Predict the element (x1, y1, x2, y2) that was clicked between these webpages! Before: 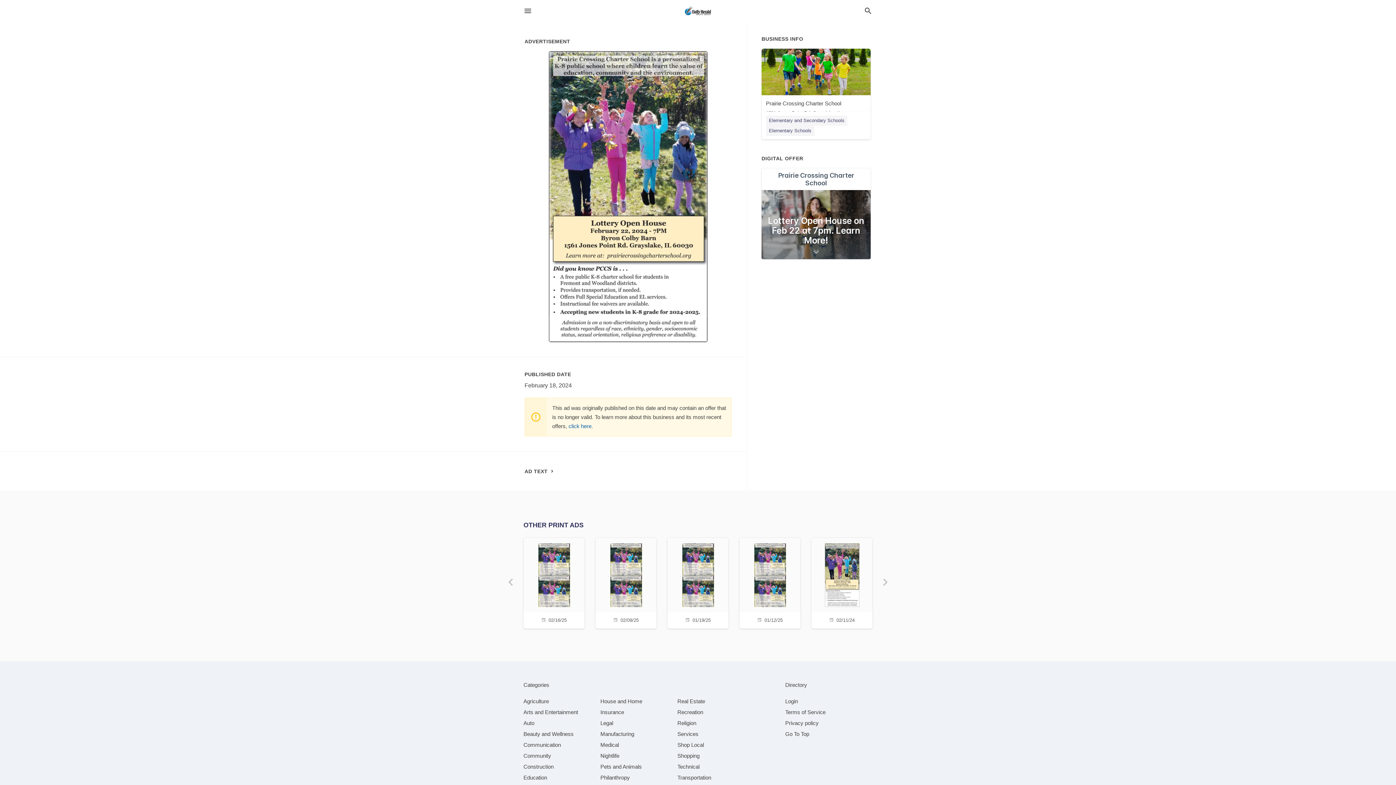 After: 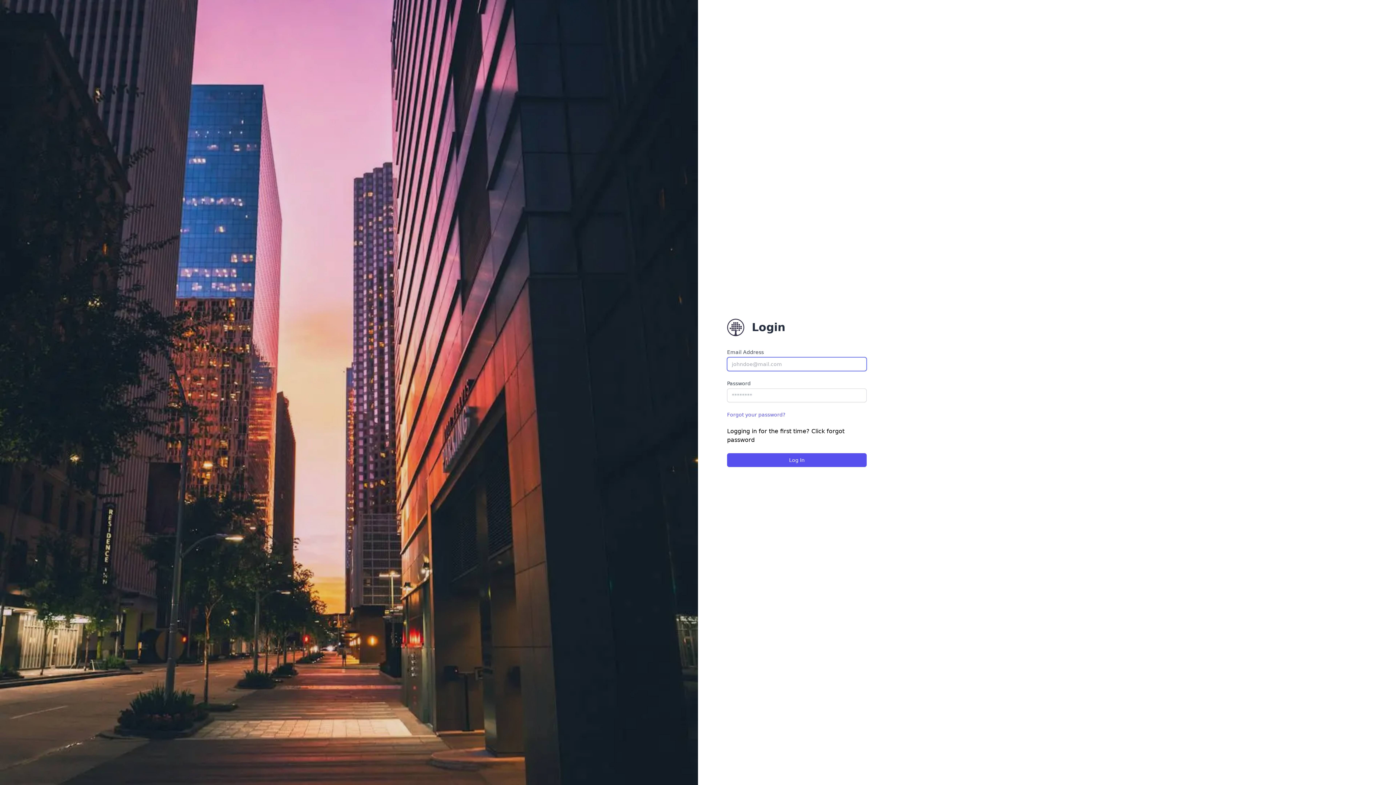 Action: label: Login bbox: (785, 698, 798, 704)